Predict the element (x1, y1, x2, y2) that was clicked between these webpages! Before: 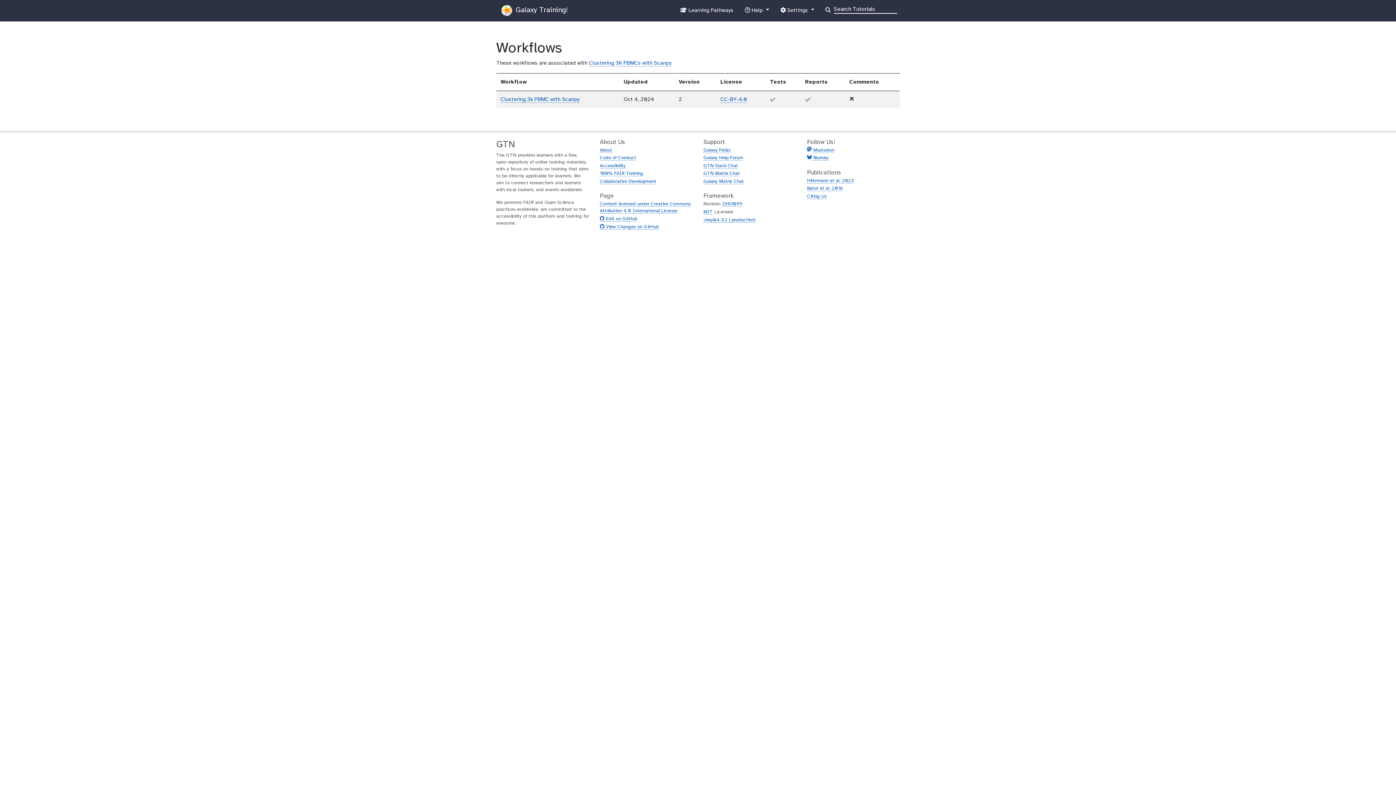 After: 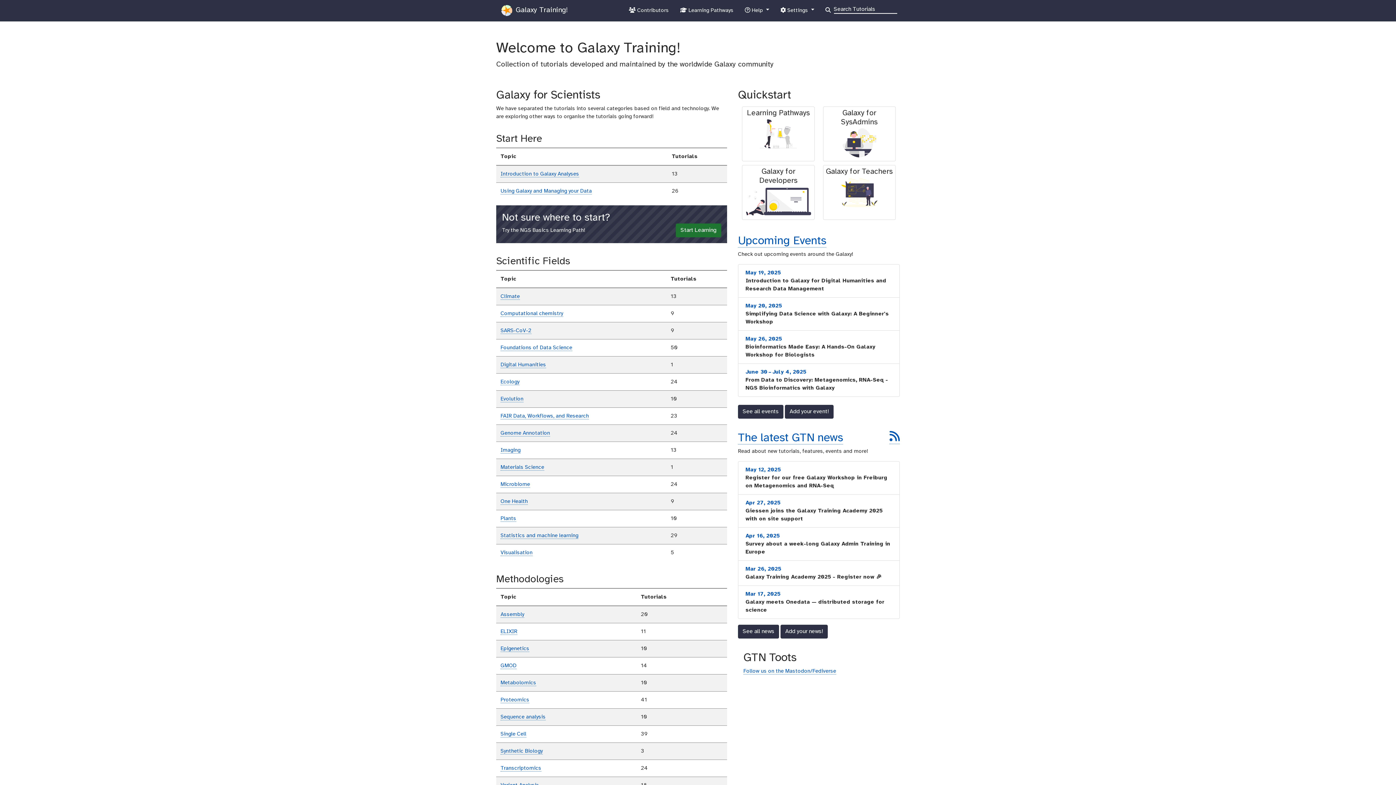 Action: bbox: (496, 0, 572, 20) label:  Galaxy Training!